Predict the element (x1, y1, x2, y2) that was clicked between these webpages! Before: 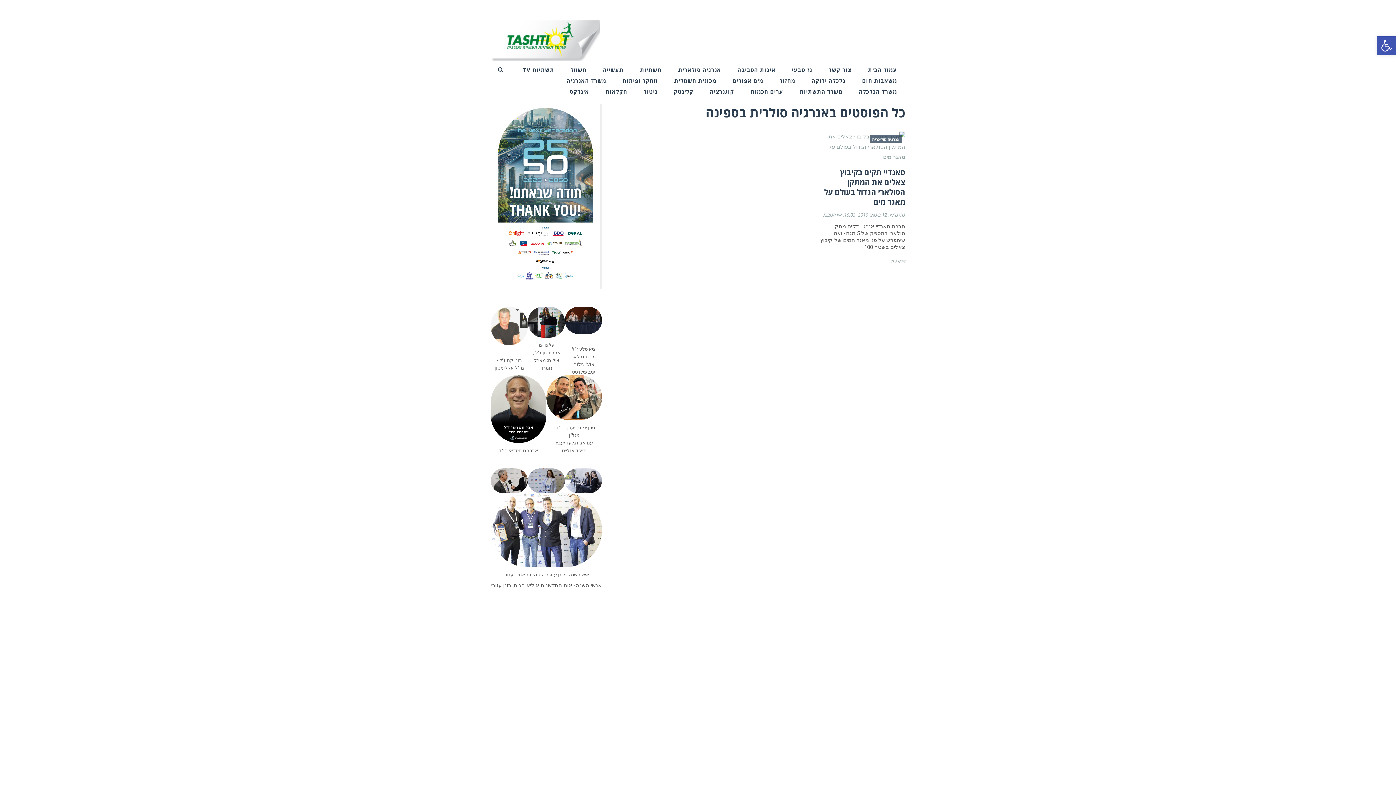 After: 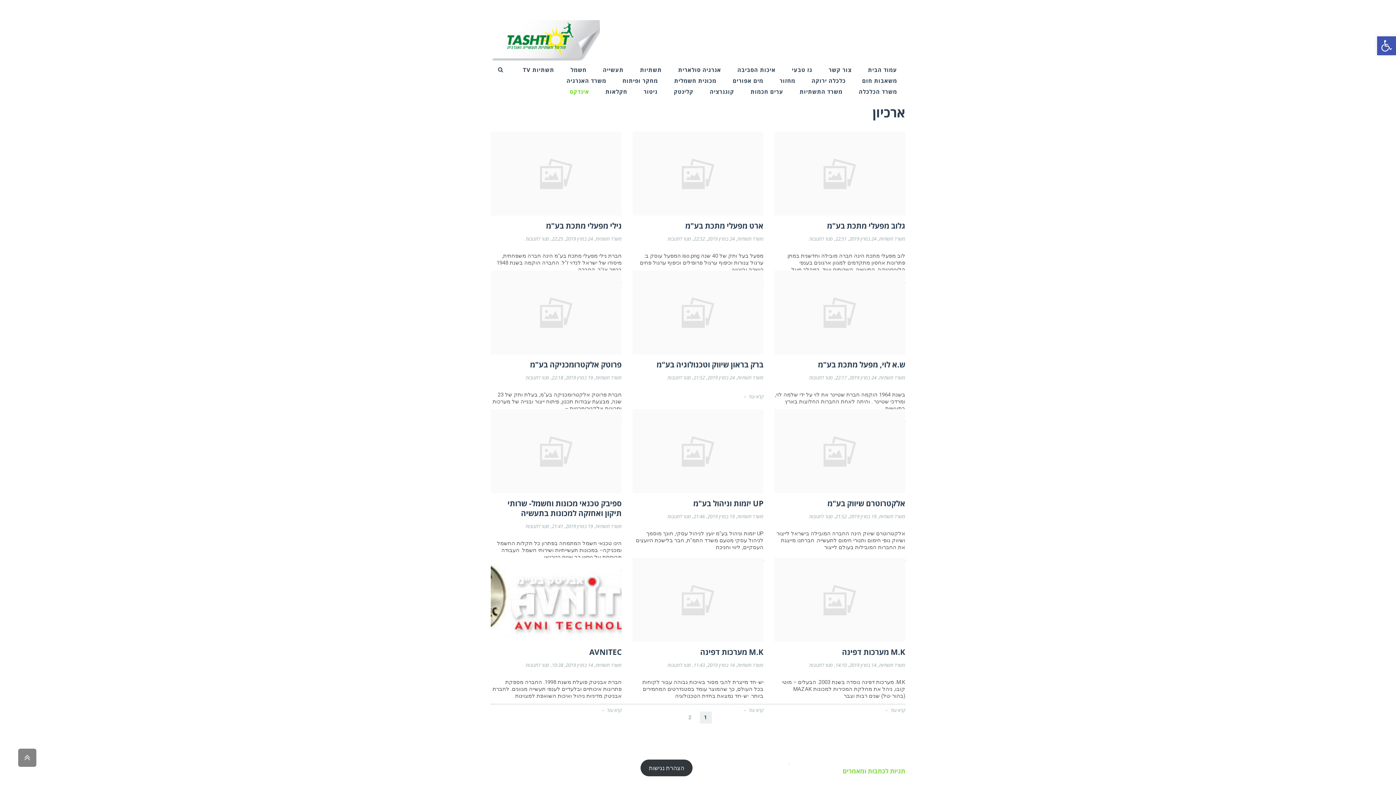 Action: label: אינדקס bbox: (570, 86, 589, 97)